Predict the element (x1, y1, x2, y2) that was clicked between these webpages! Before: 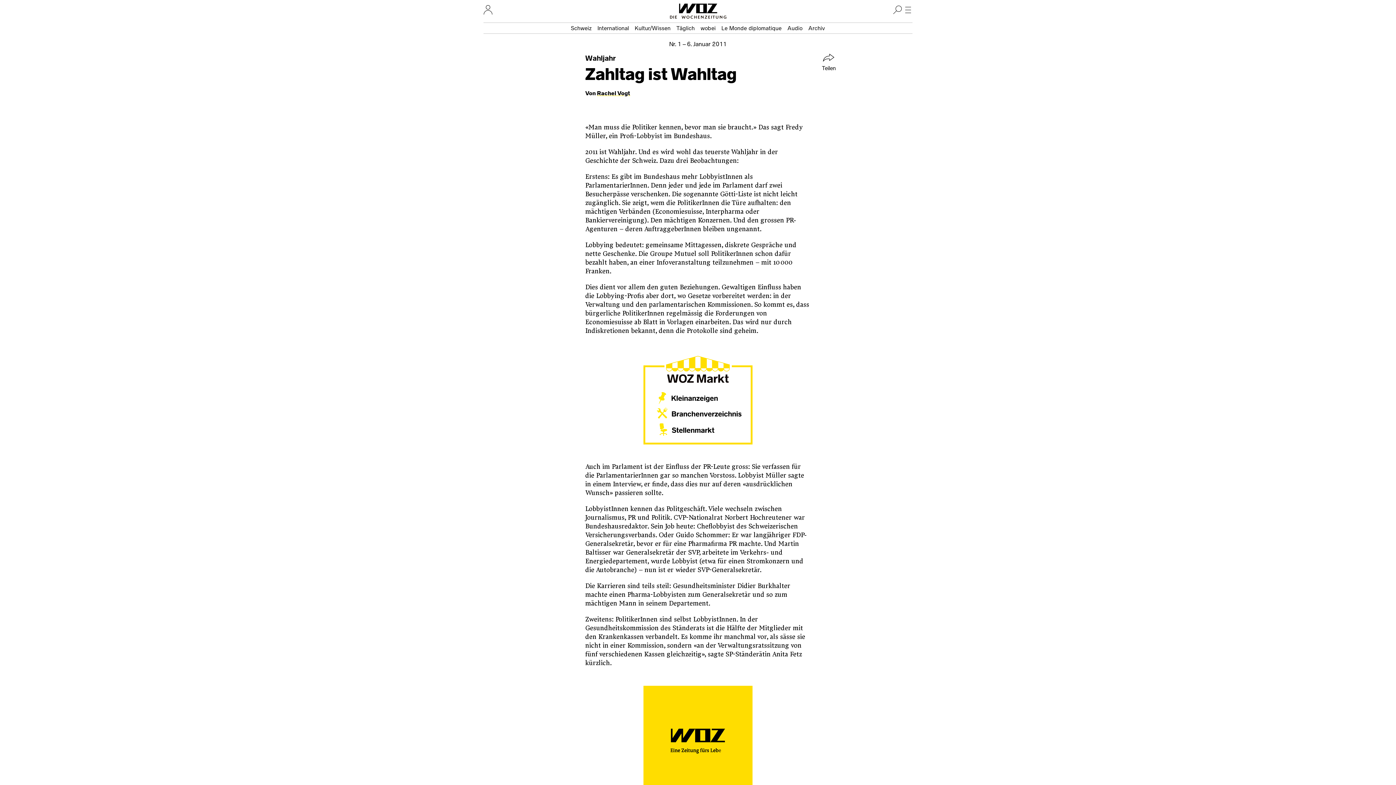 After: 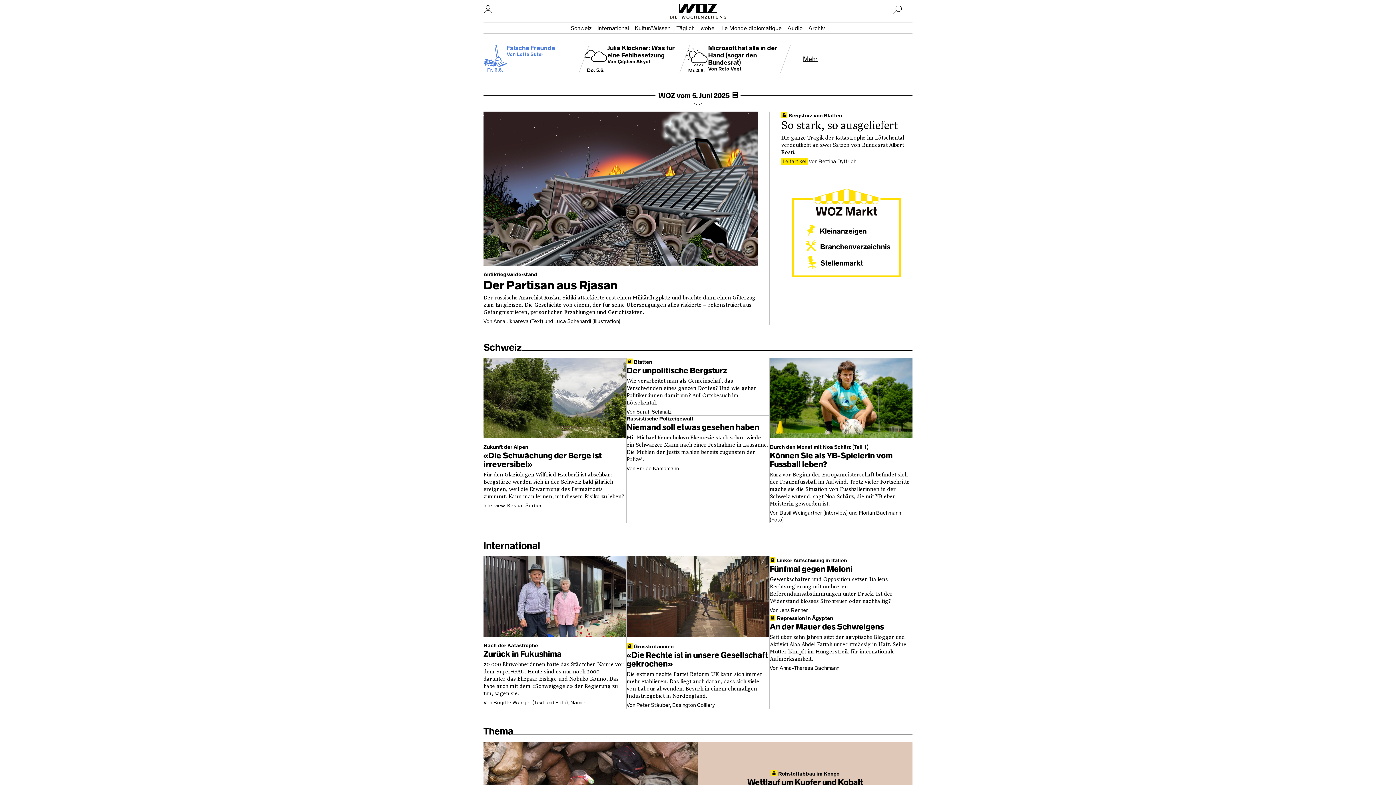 Action: label: WOZ Die Wochenzeitung bbox: (670, 0, 726, 18)